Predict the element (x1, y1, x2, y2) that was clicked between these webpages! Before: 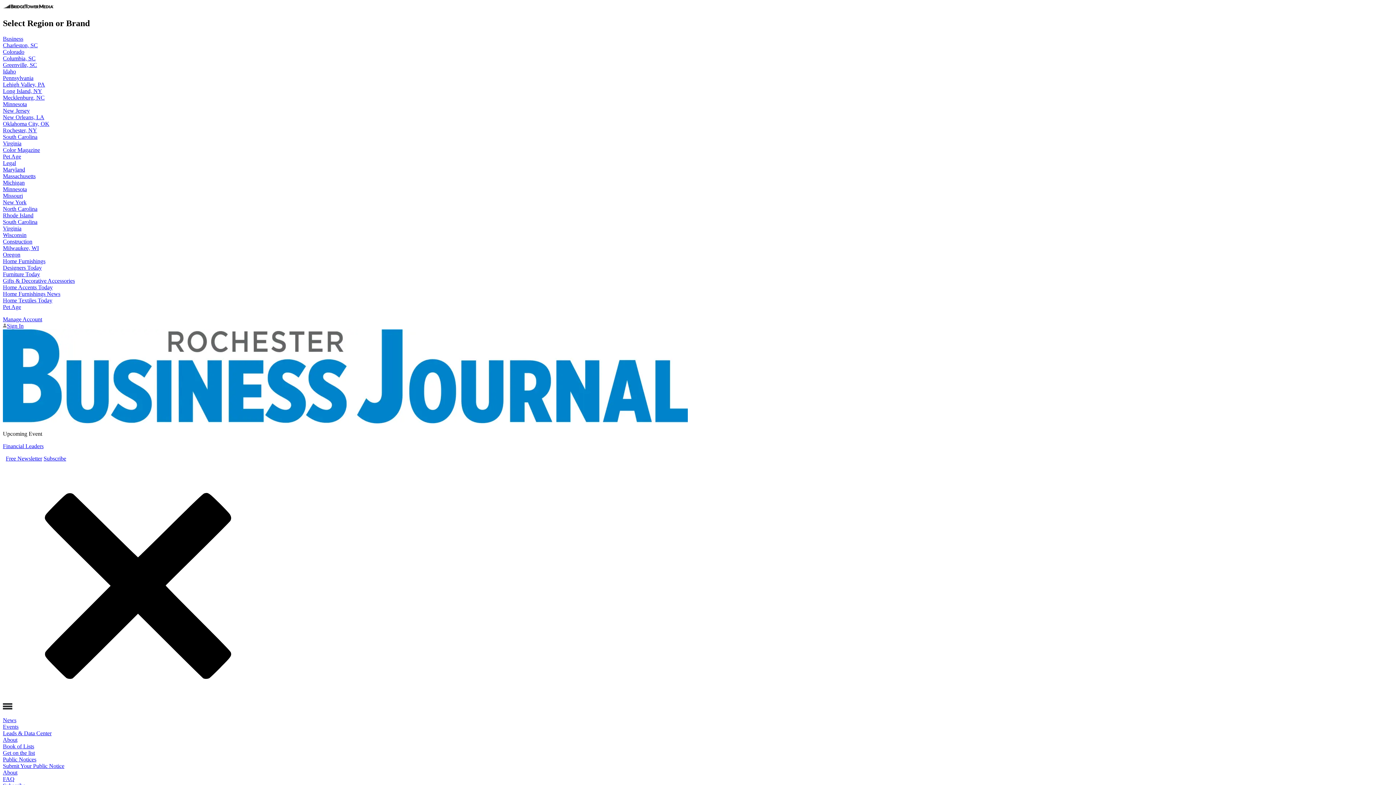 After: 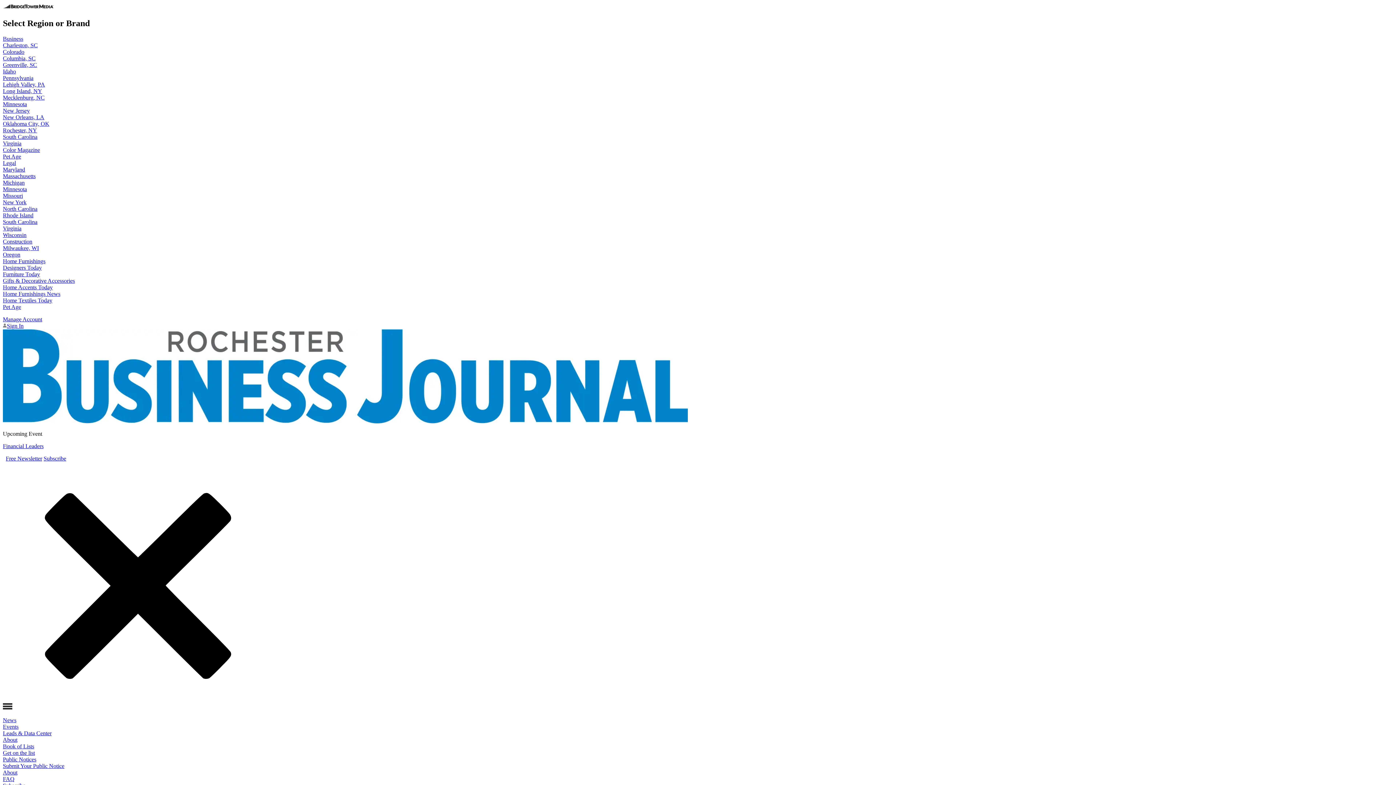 Action: label: Home Furnishings bbox: (2, 258, 45, 264)